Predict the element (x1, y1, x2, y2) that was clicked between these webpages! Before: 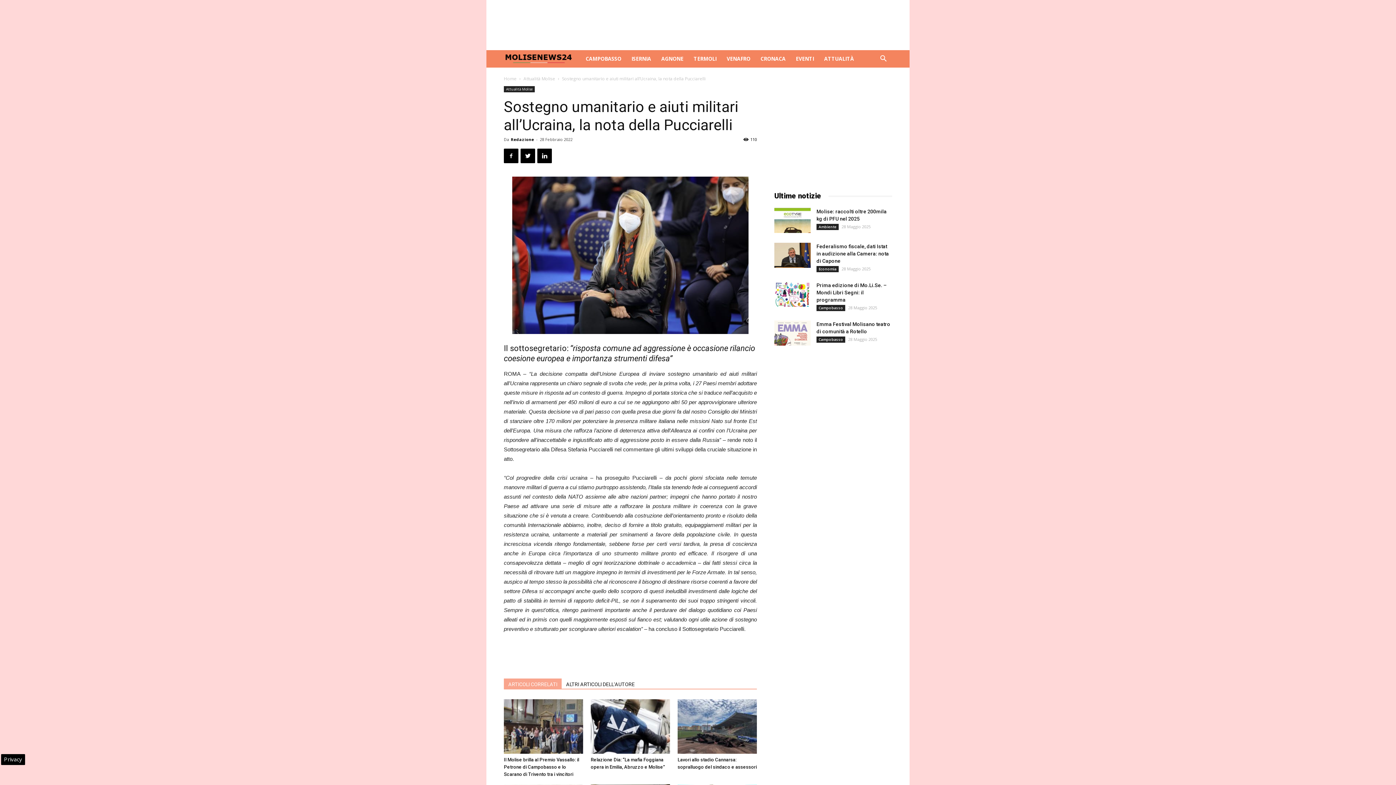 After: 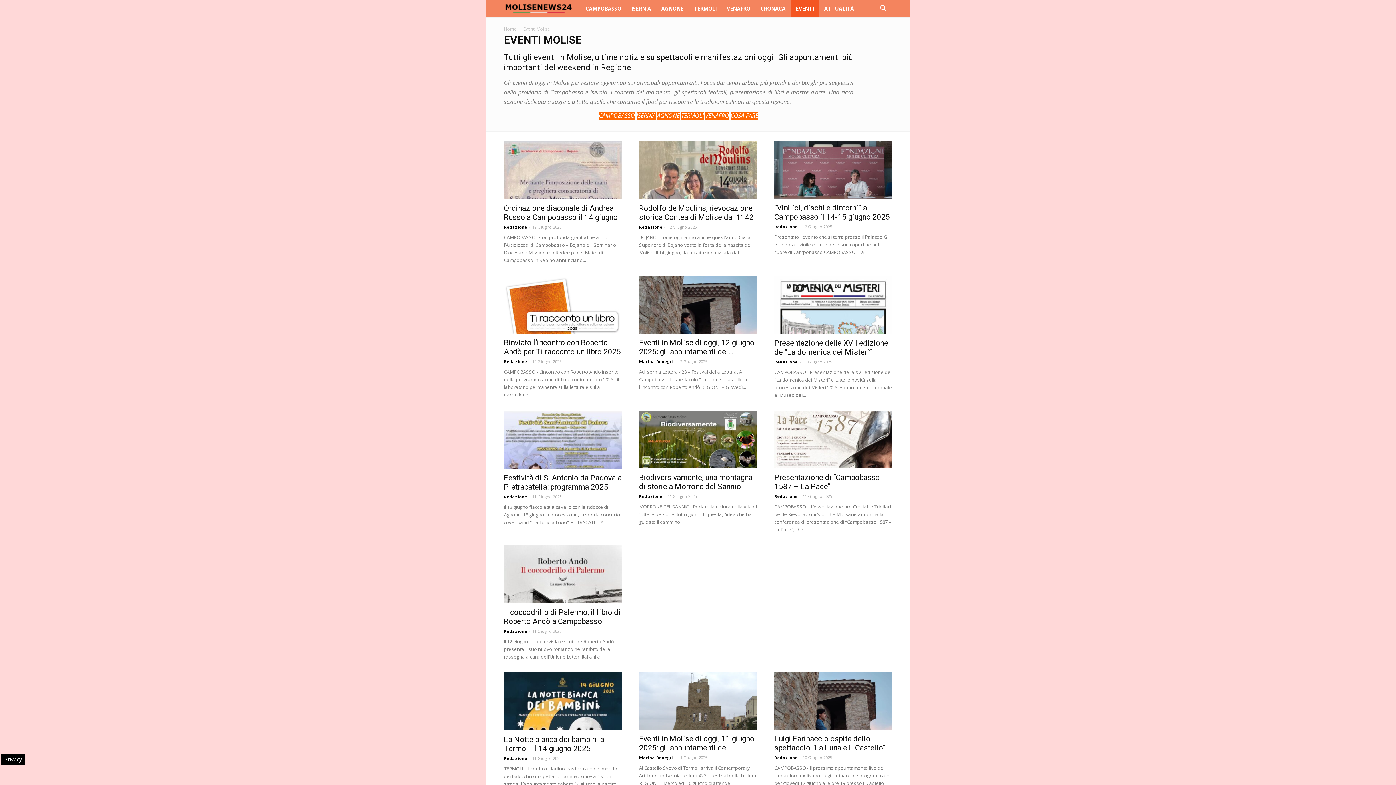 Action: bbox: (790, 50, 819, 67) label: EVENTI